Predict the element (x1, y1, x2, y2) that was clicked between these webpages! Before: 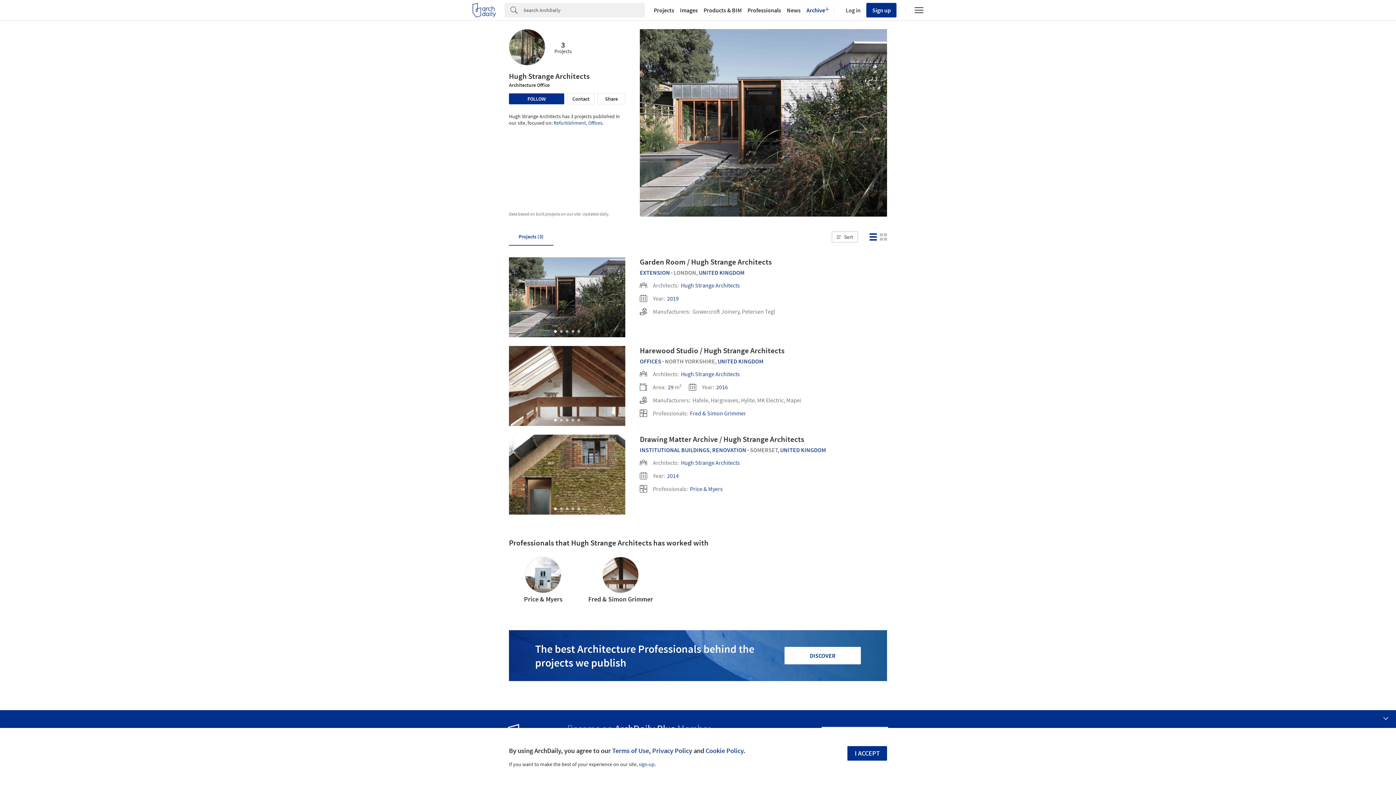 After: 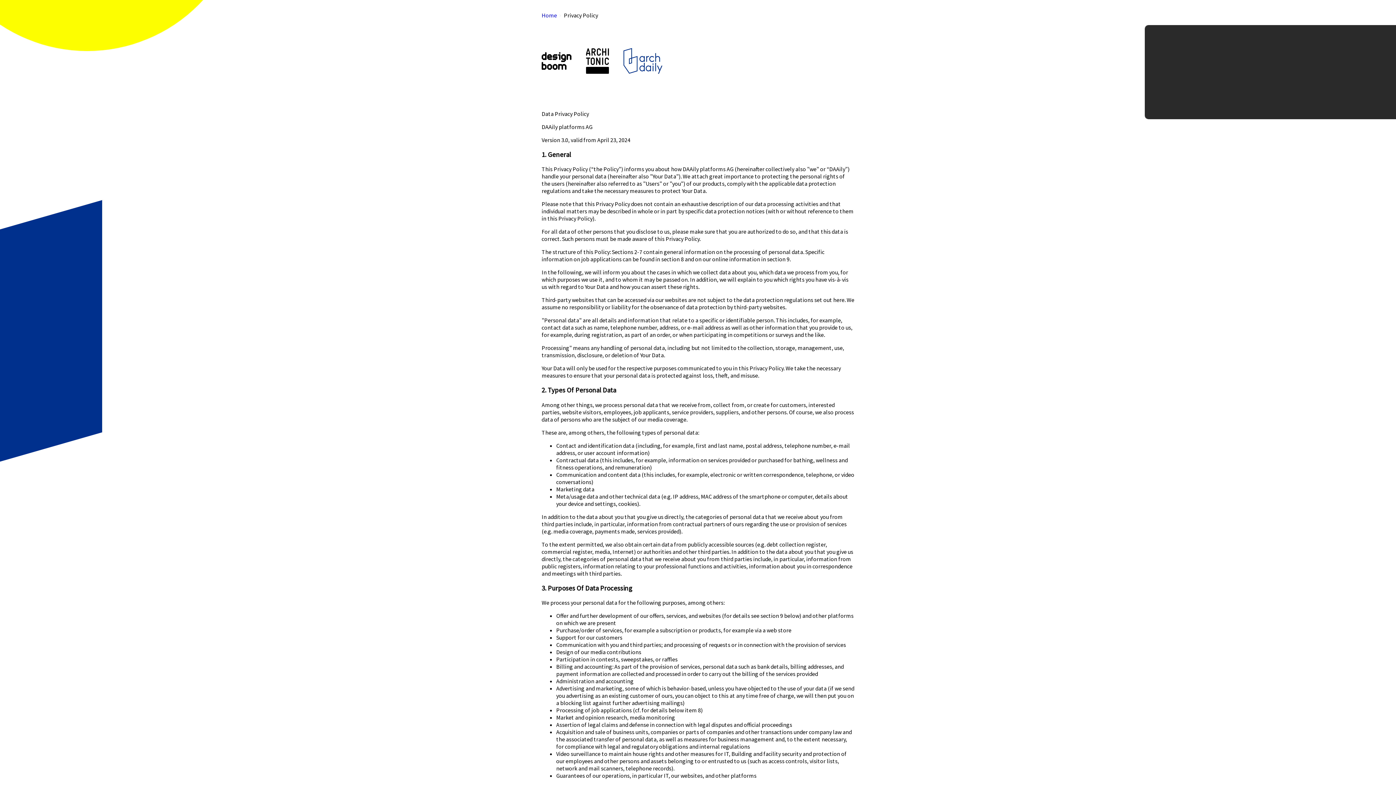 Action: label: Privacy Policy bbox: (652, 746, 692, 755)